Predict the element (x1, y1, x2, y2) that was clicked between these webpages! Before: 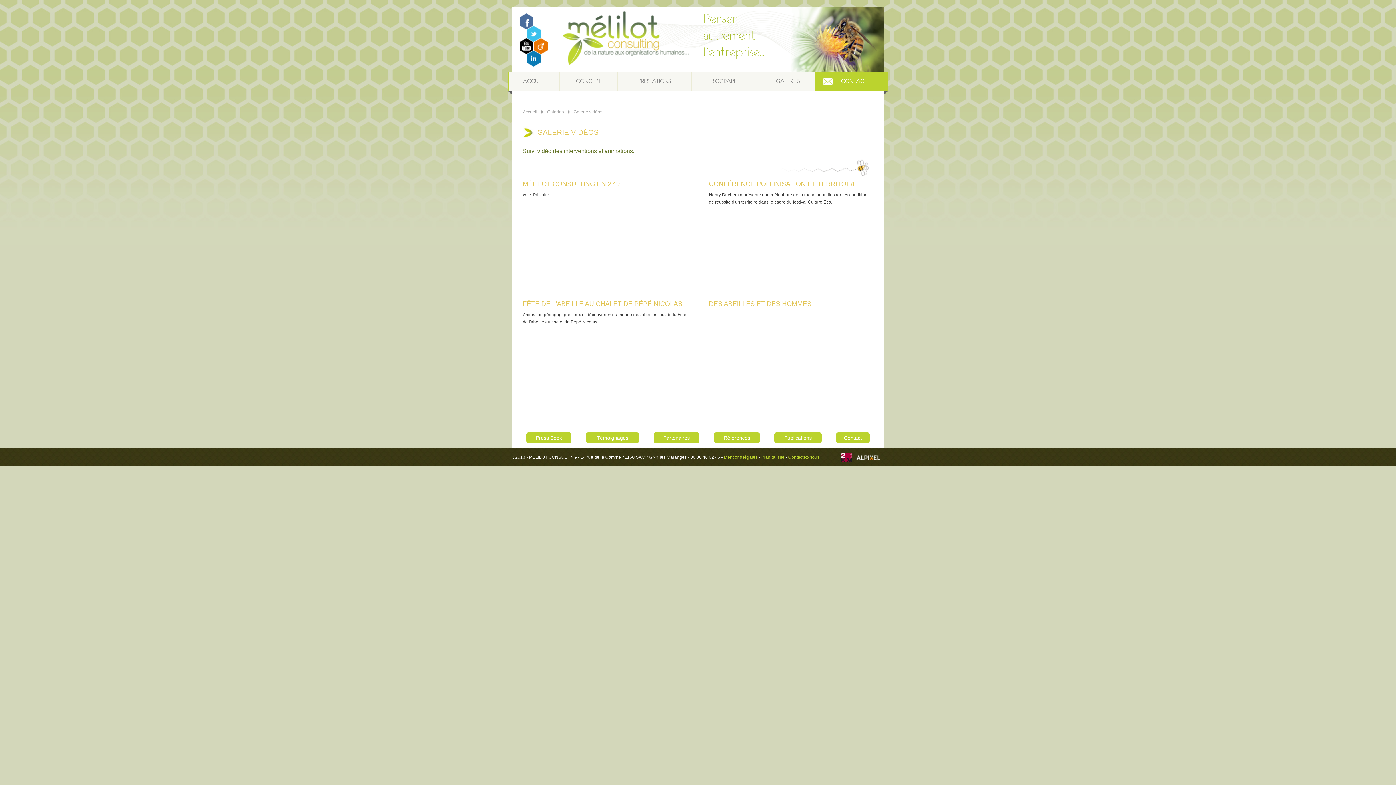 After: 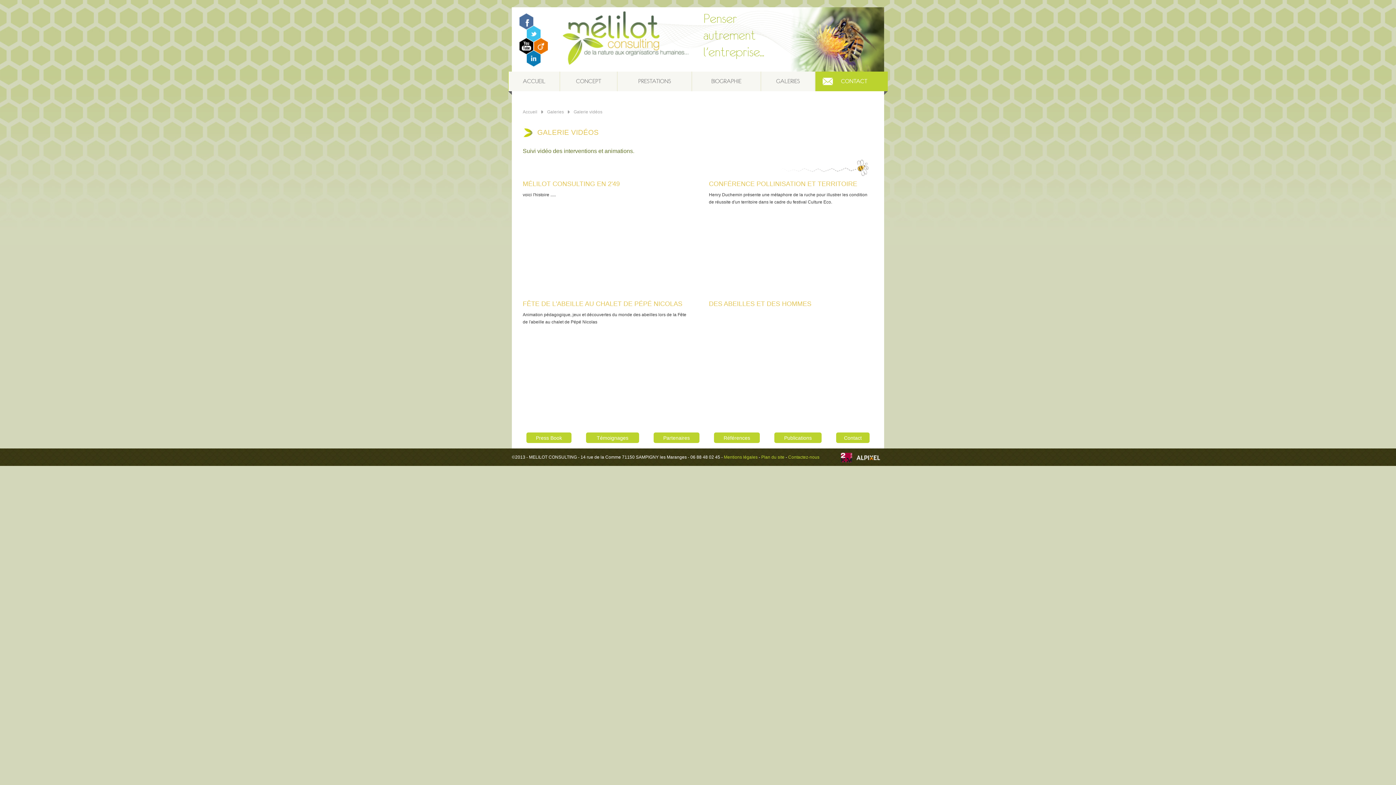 Action: bbox: (526, 61, 540, 67)